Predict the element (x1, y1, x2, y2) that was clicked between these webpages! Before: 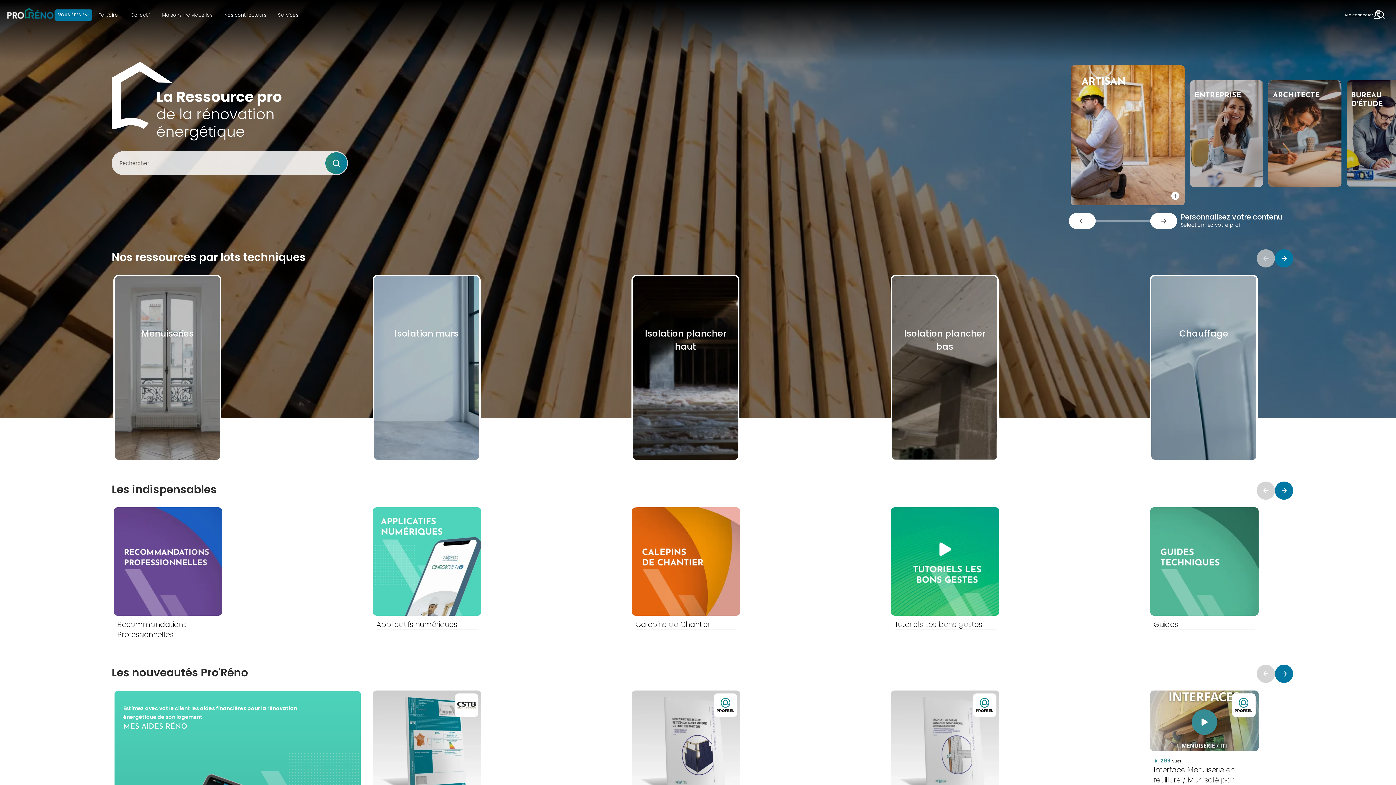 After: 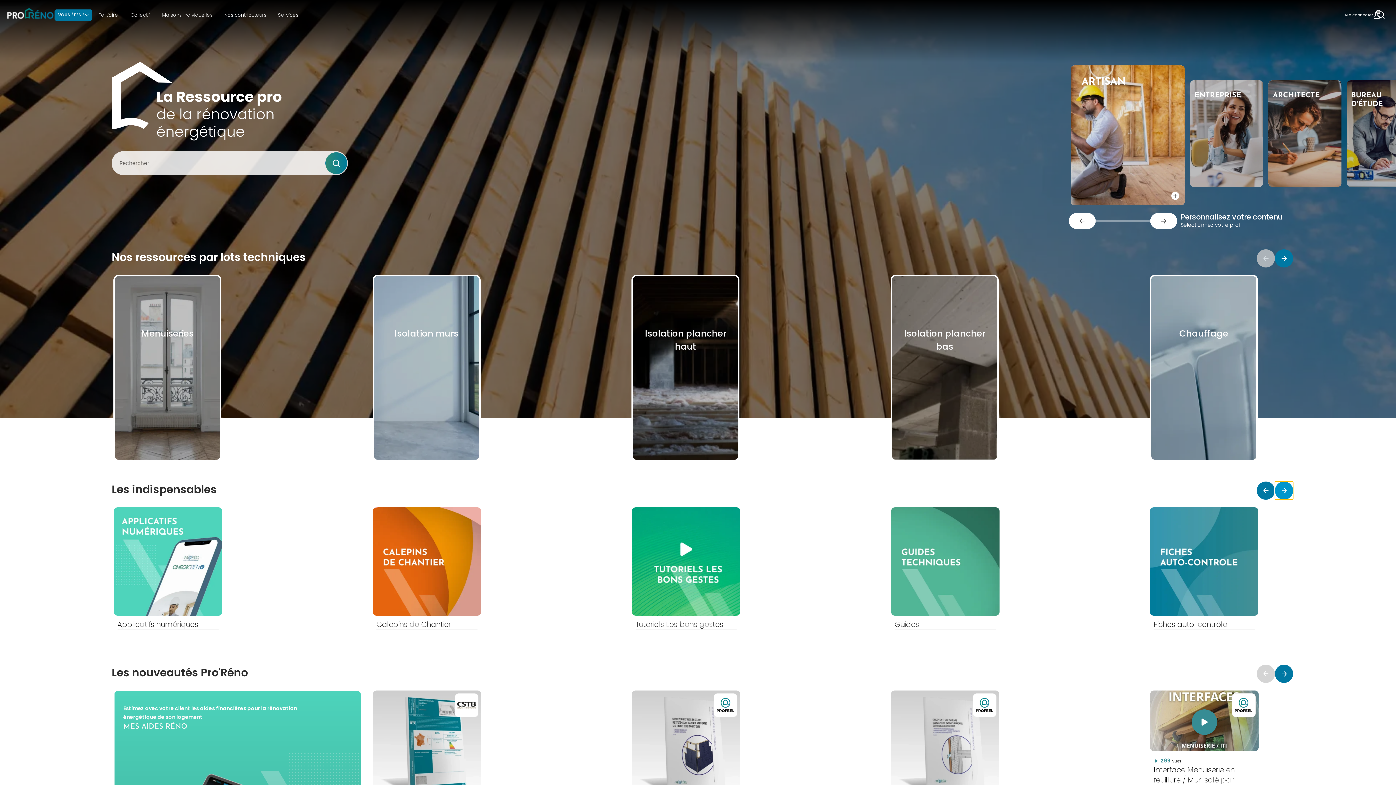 Action: label: Suivant bbox: (1275, 481, 1293, 500)